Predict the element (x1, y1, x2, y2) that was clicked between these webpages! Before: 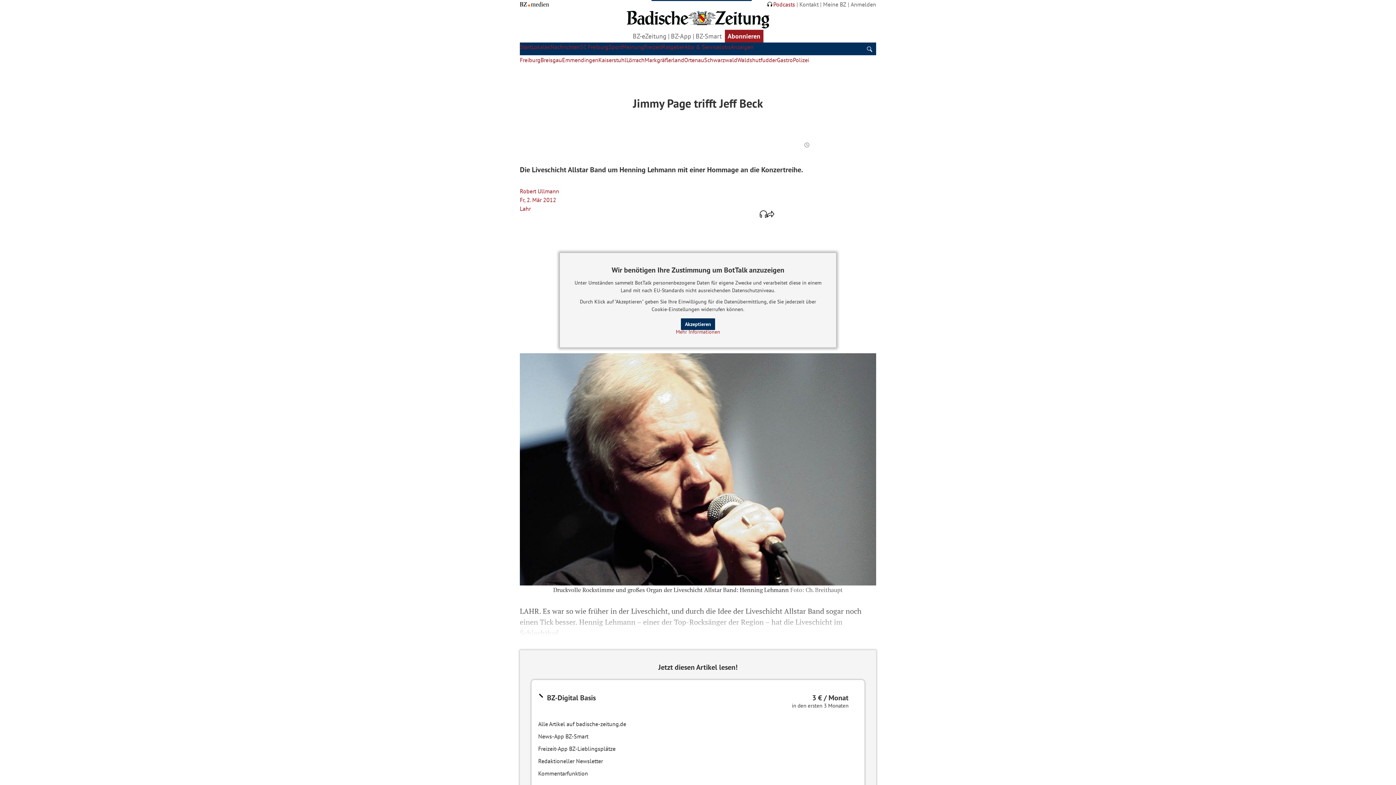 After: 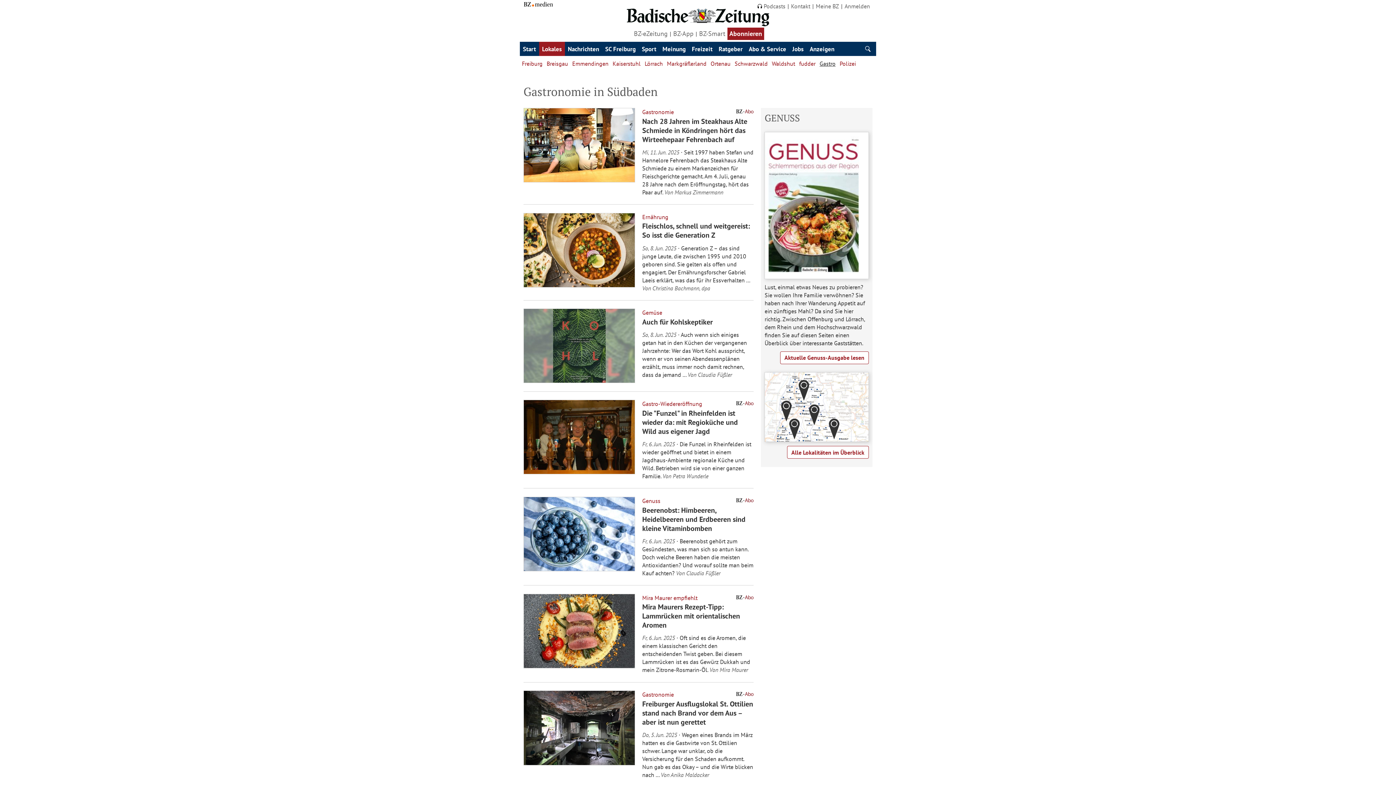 Action: bbox: (777, 56, 793, 63) label: Gastro